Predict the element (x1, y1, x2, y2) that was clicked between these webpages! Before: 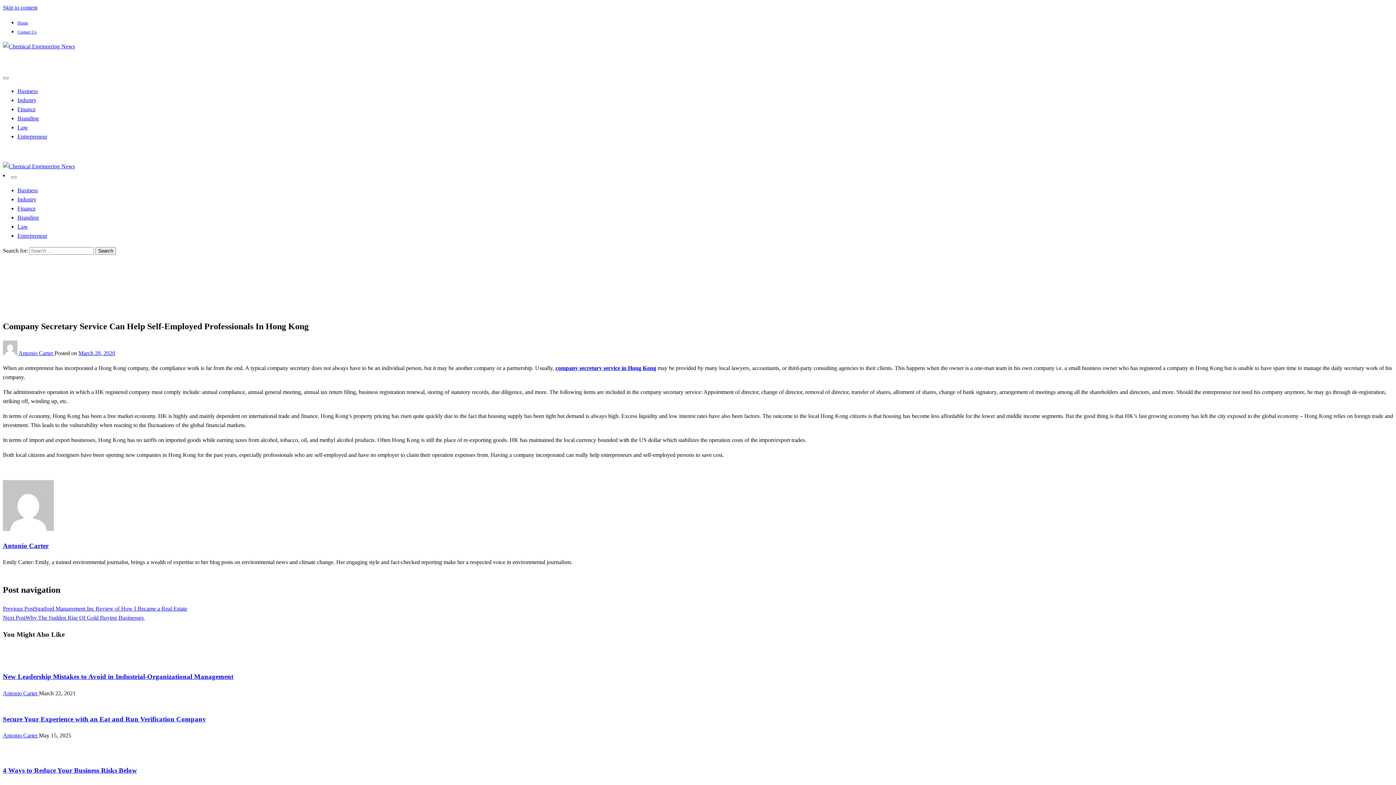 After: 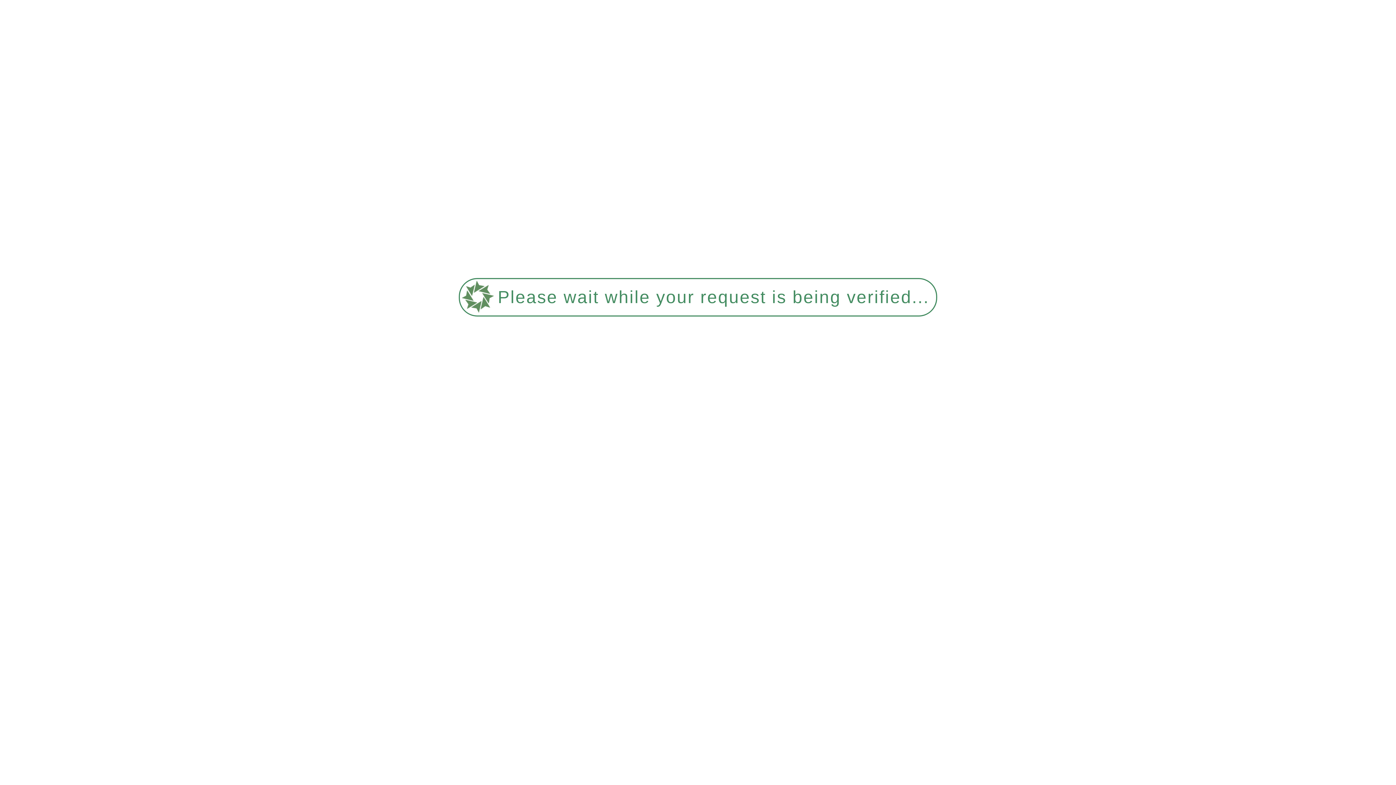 Action: label: Business bbox: (17, 88, 37, 94)